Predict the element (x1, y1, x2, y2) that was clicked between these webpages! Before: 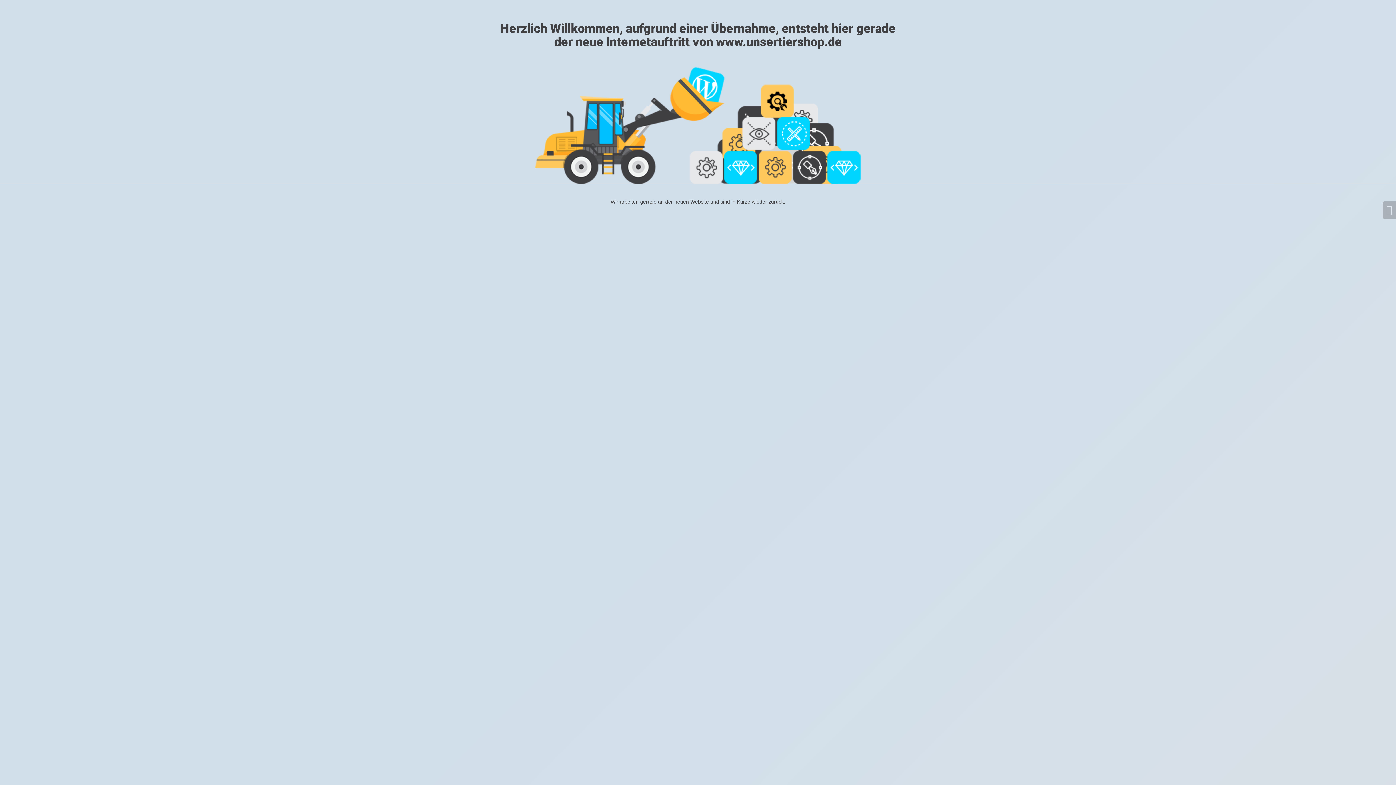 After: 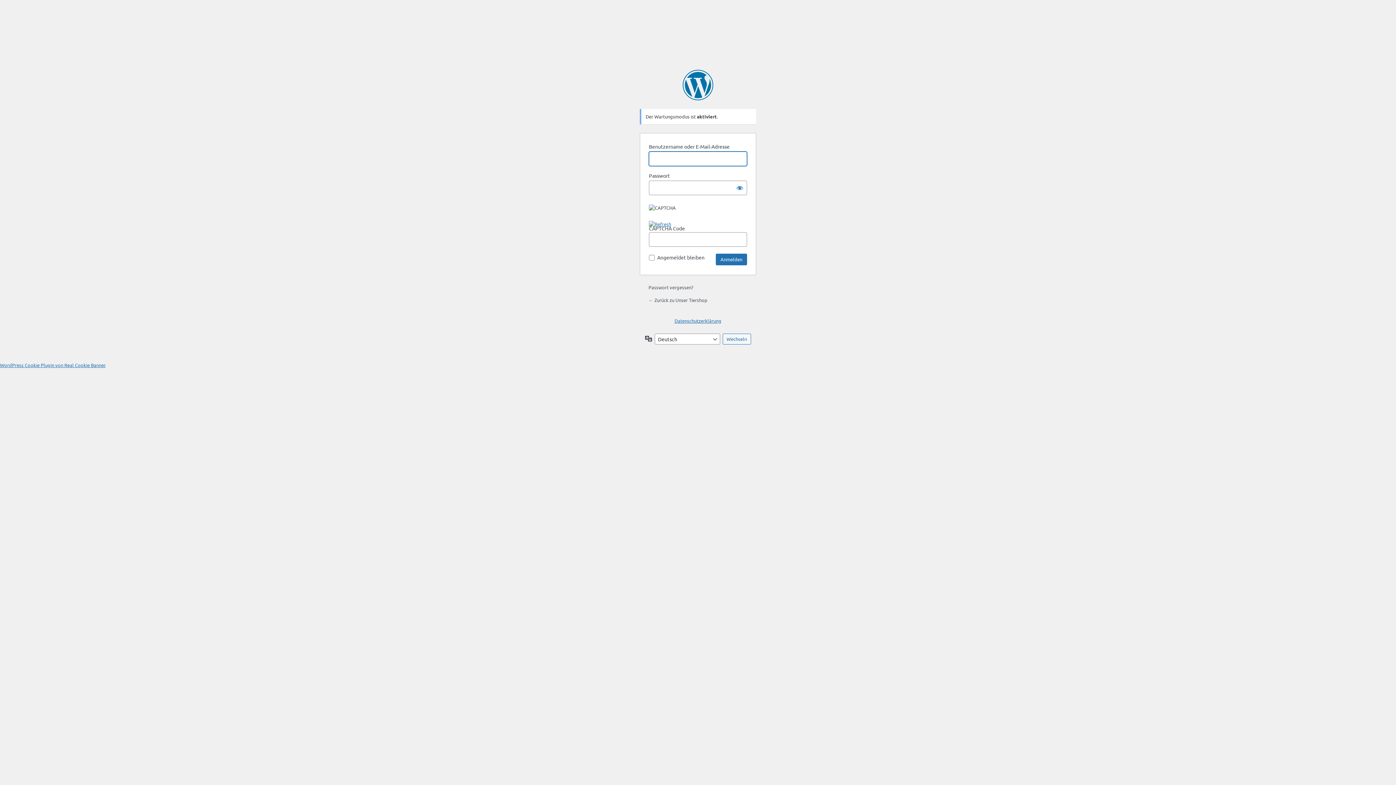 Action: bbox: (1382, 201, 1396, 218)